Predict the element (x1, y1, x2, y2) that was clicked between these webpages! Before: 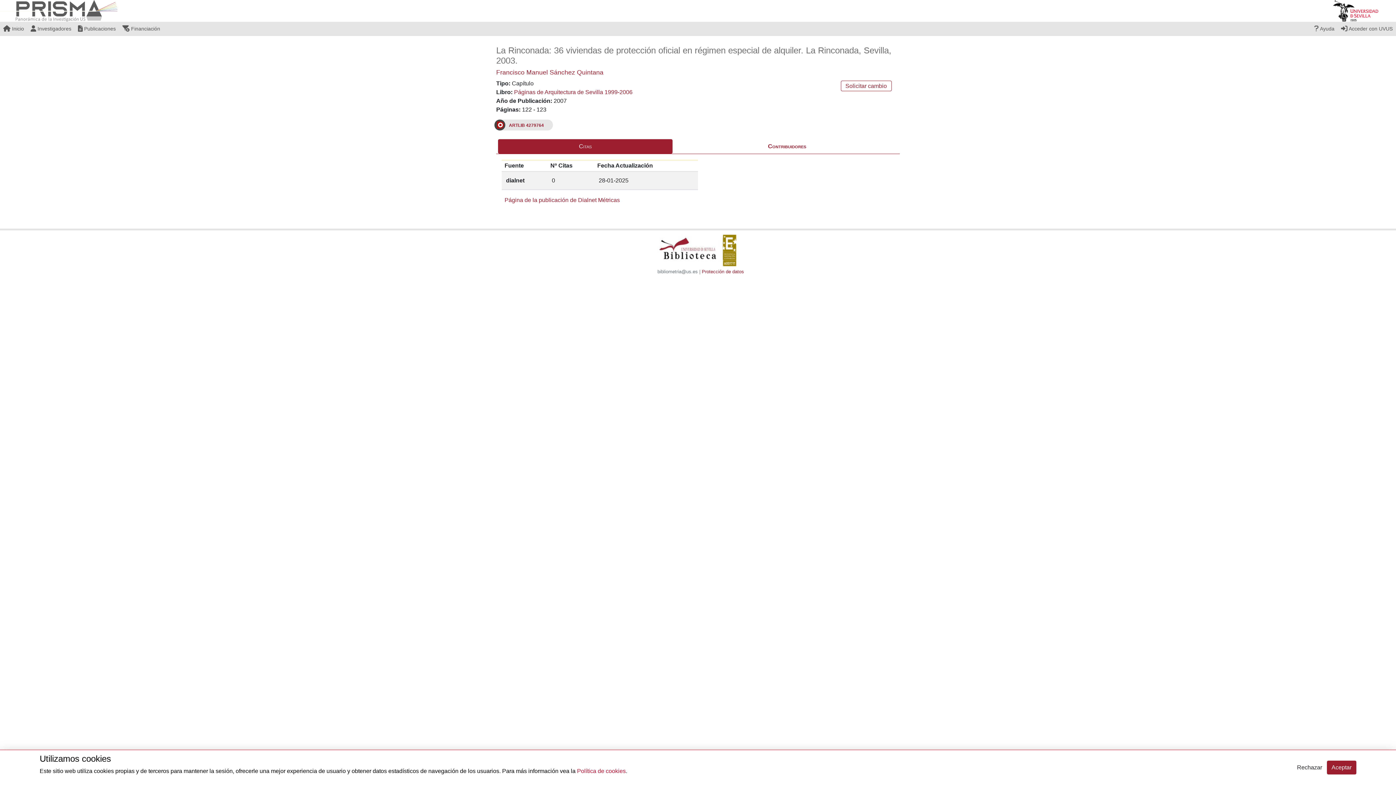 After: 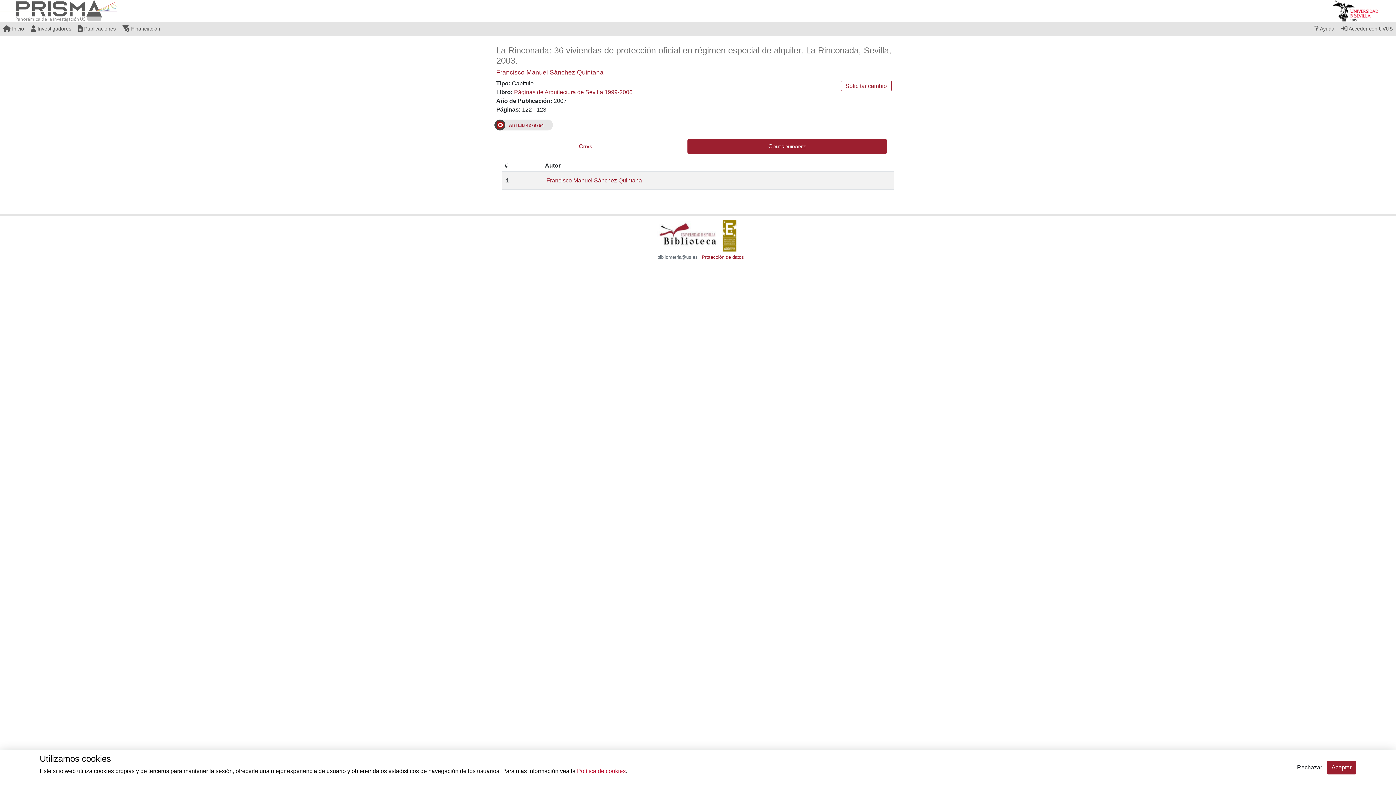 Action: bbox: (687, 139, 887, 153) label: Contribuidores